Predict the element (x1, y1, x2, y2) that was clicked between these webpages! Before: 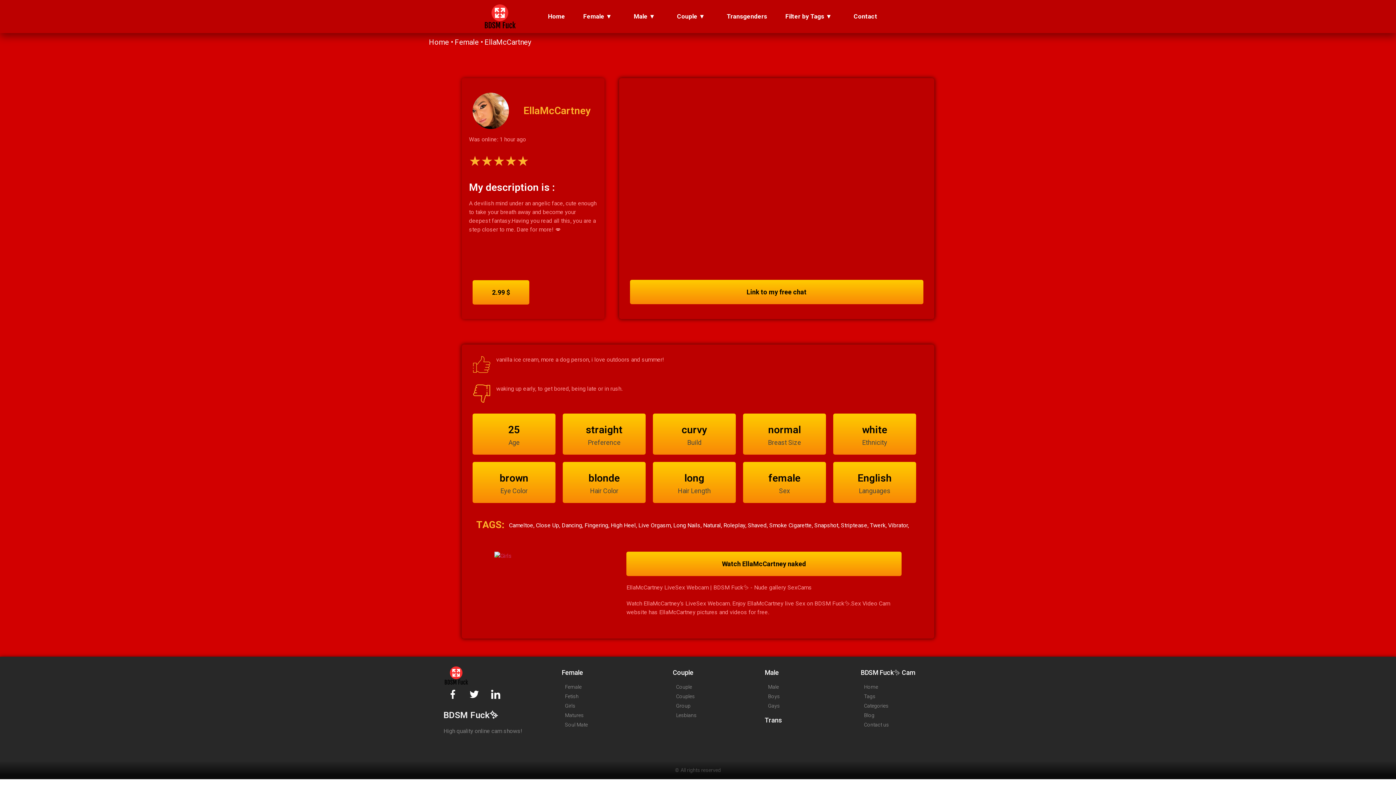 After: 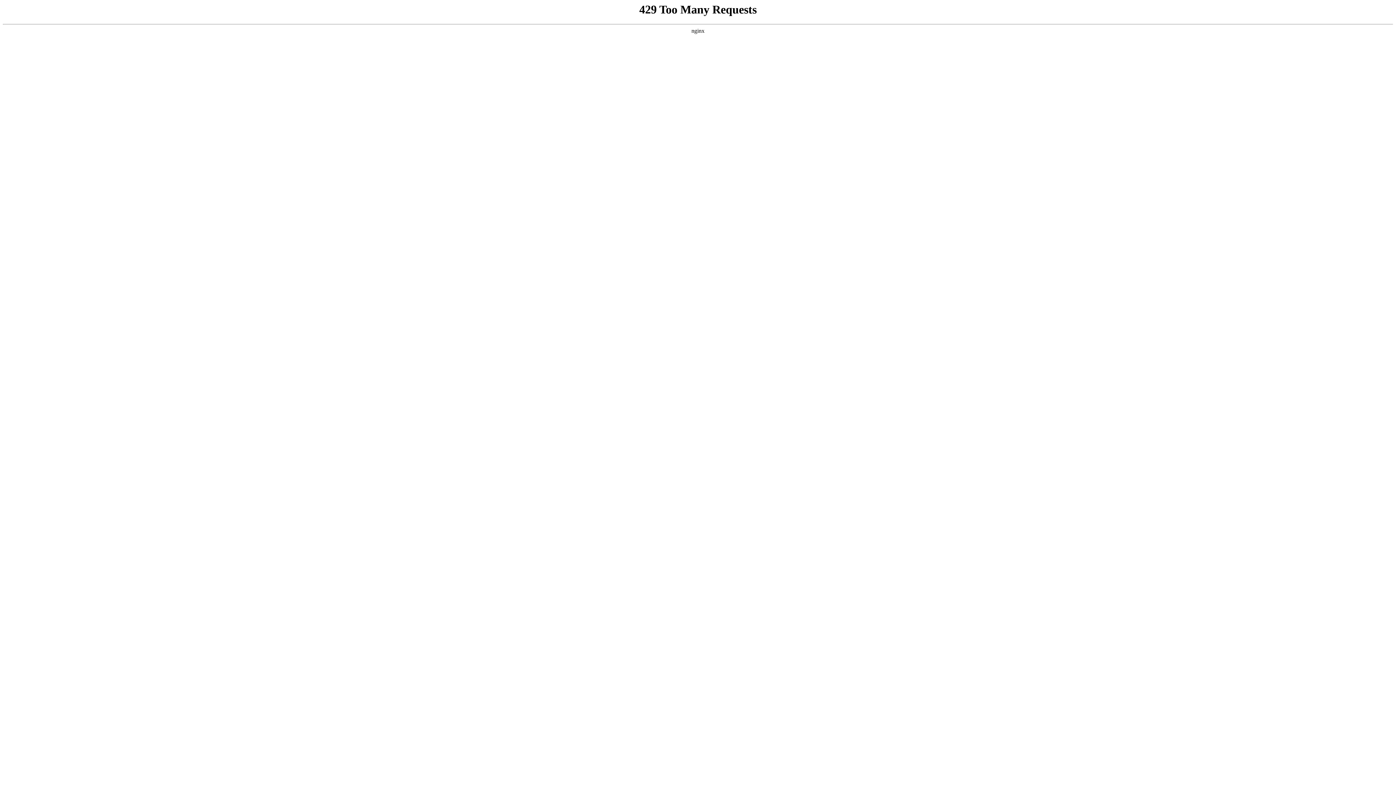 Action: bbox: (561, 702, 665, 710) label: Girls